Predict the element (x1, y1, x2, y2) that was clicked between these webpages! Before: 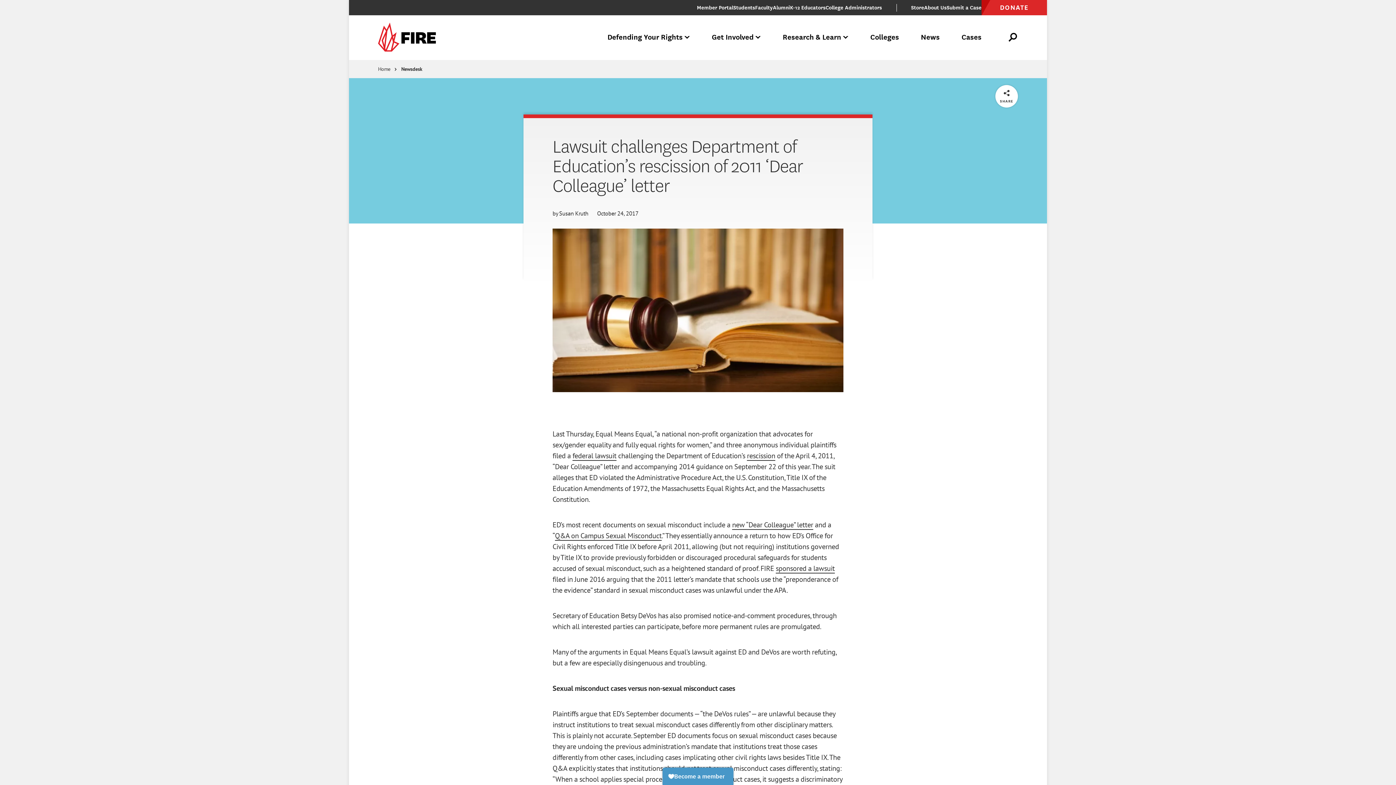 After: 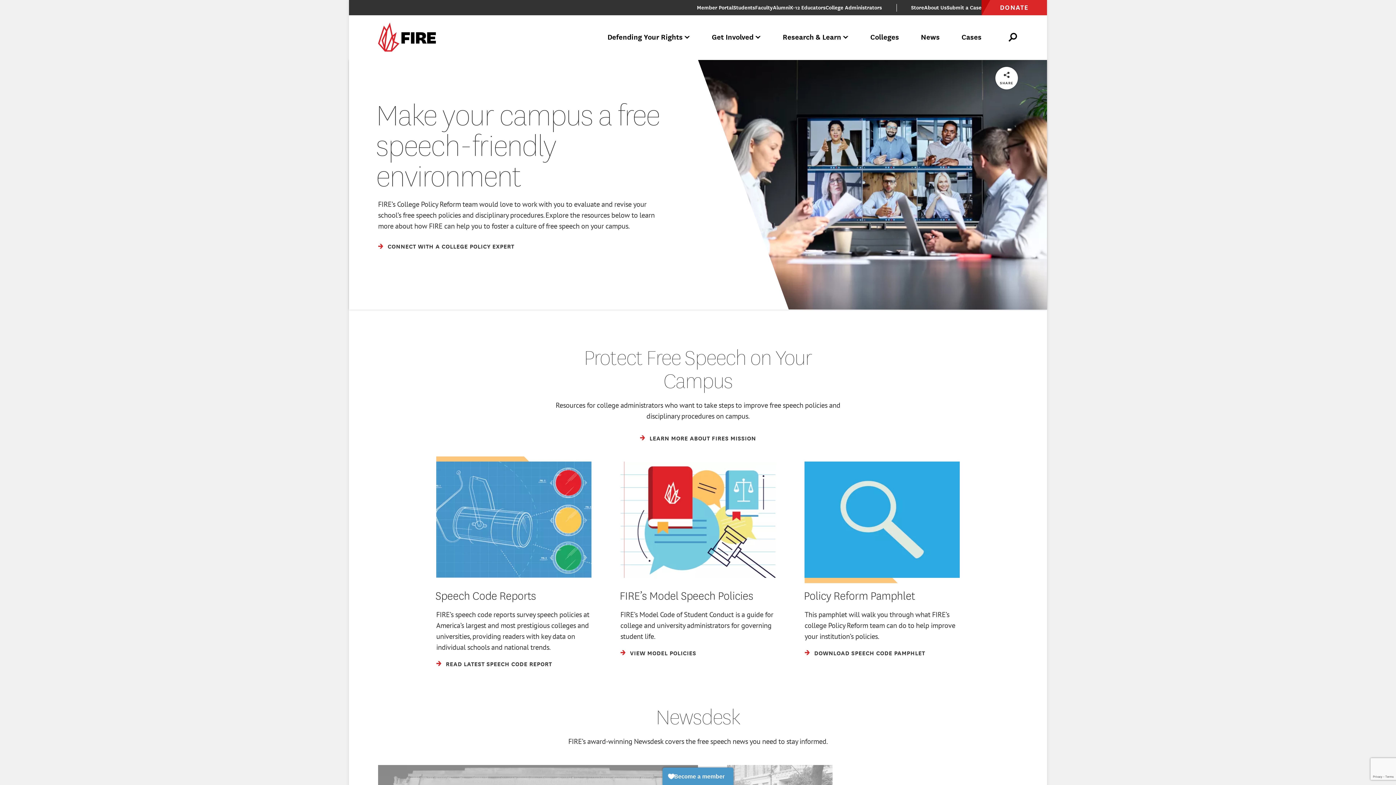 Action: label: College Administrators bbox: (825, 3, 882, 12)